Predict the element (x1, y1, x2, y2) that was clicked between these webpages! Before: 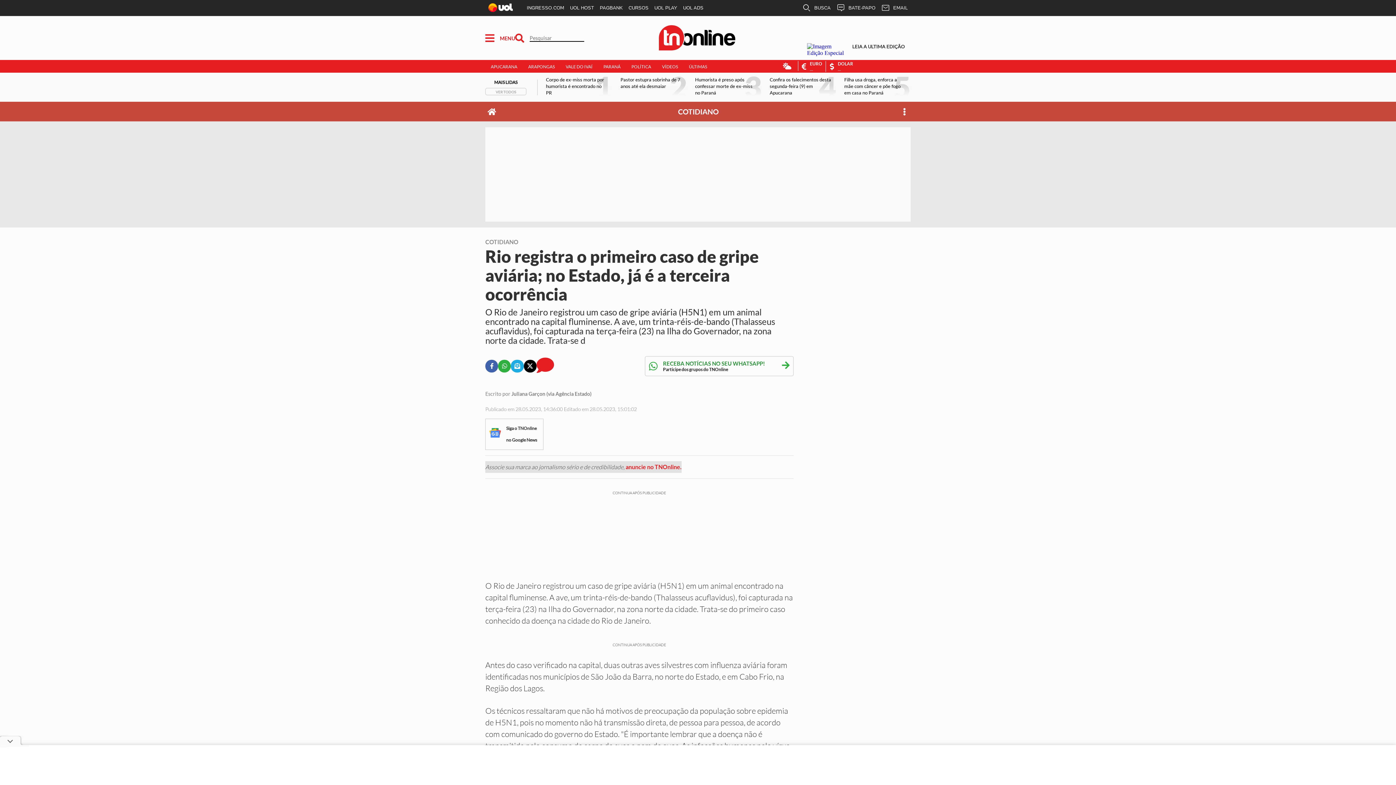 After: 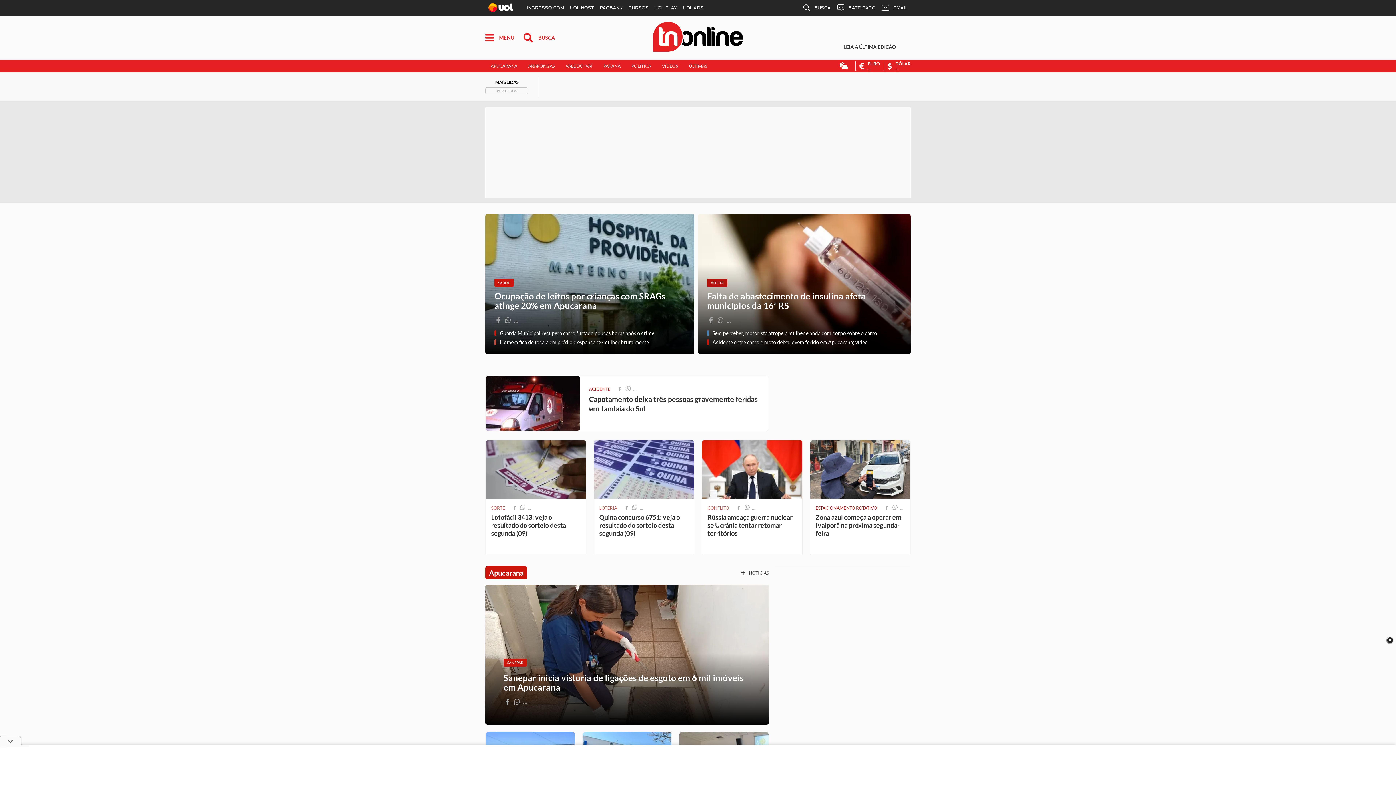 Action: label: Logo Tn-Online bbox: (652, 47, 741, 53)